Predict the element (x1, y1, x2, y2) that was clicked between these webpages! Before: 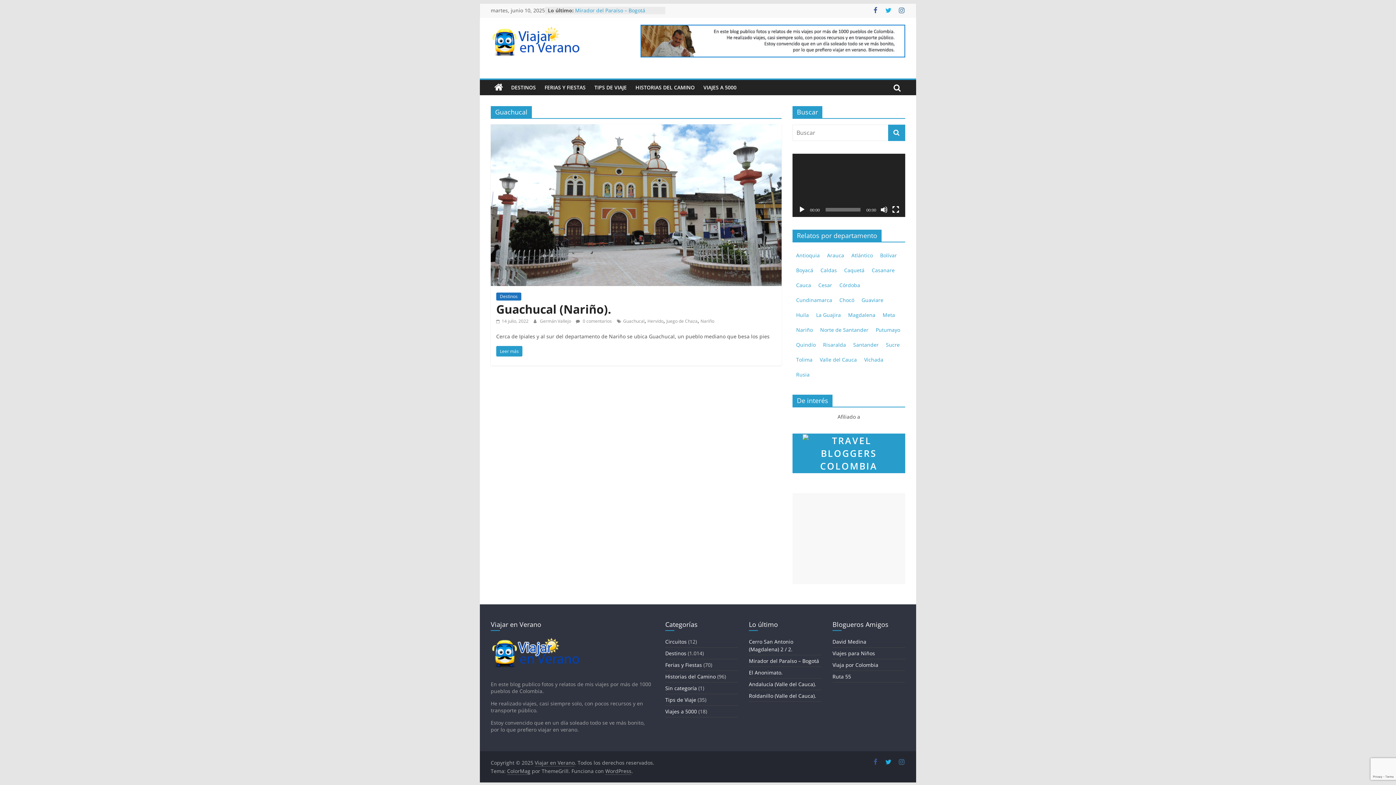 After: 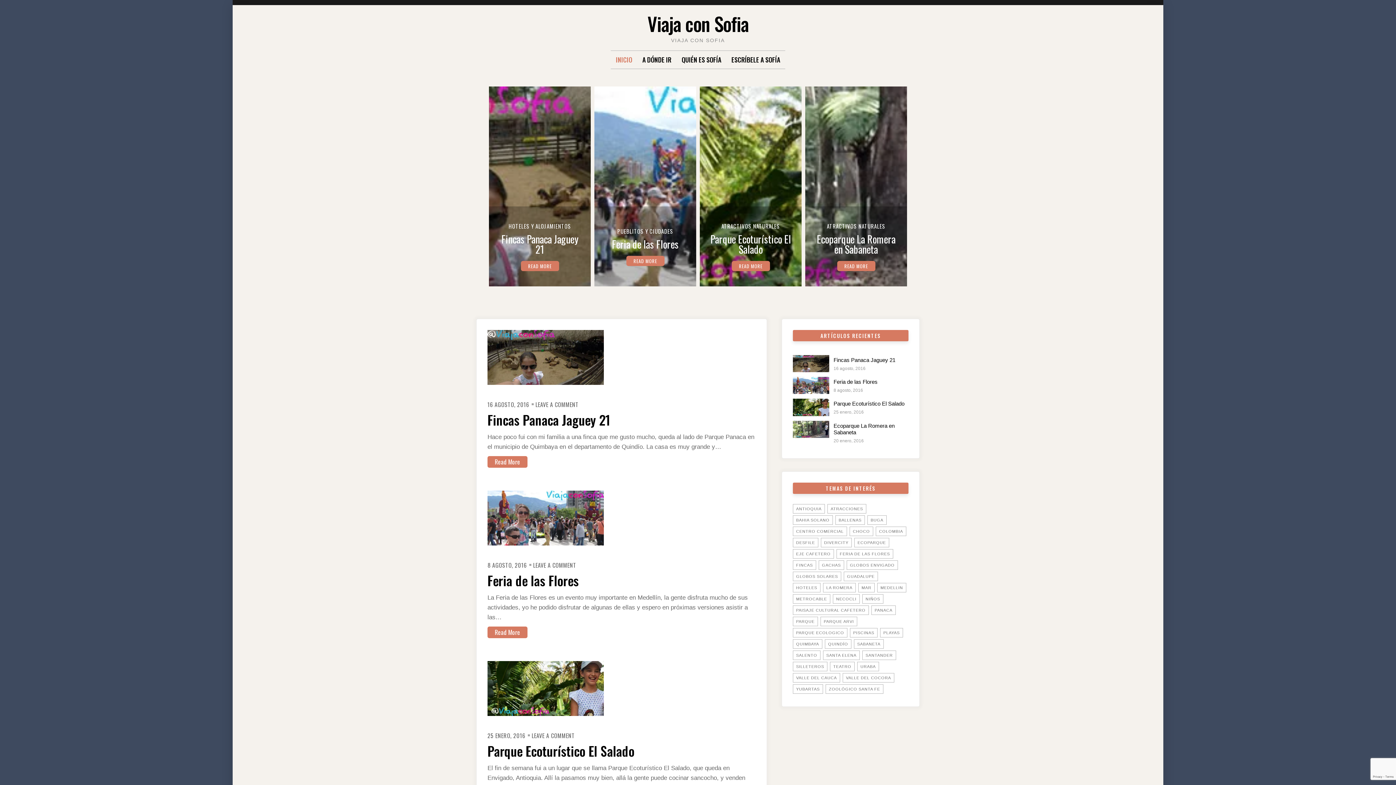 Action: bbox: (832, 650, 875, 657) label: Viajes para Niños